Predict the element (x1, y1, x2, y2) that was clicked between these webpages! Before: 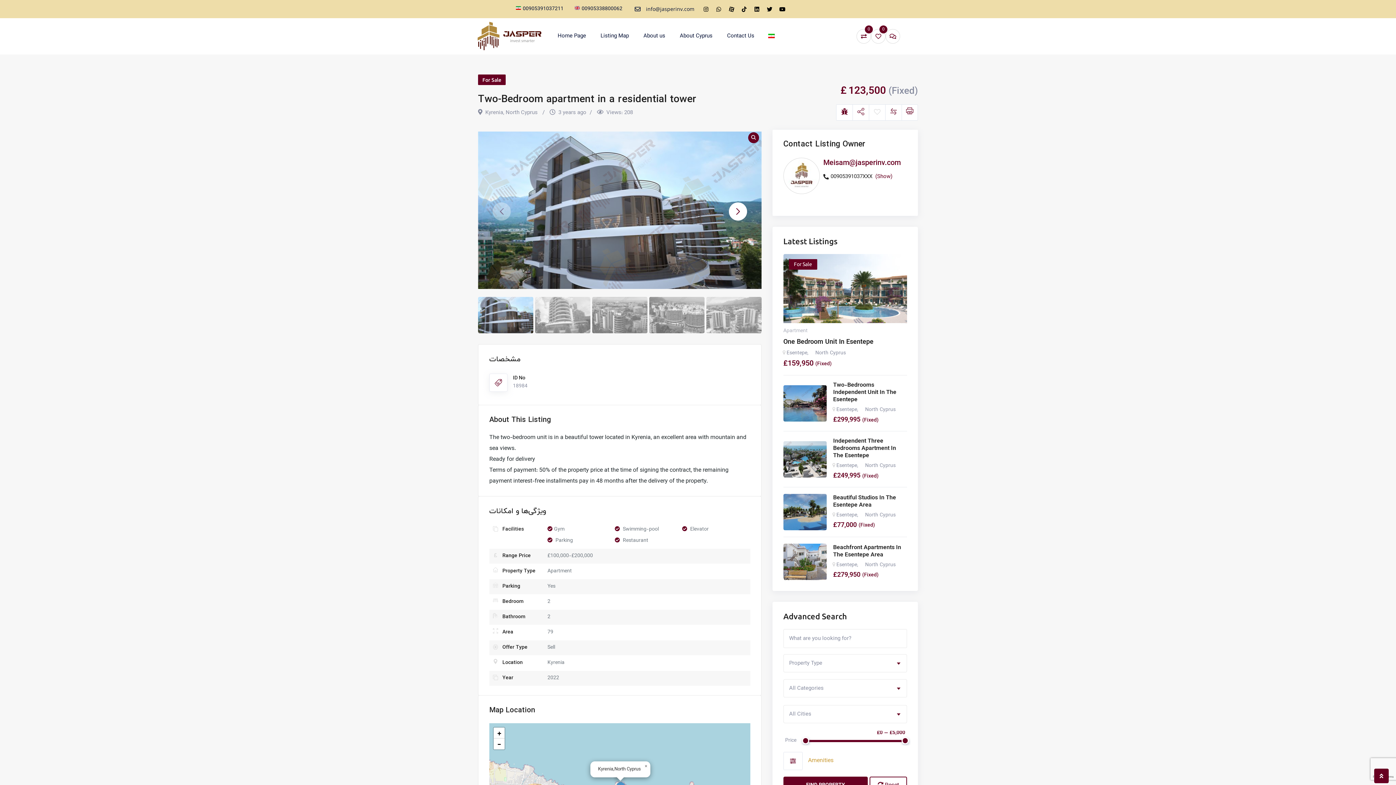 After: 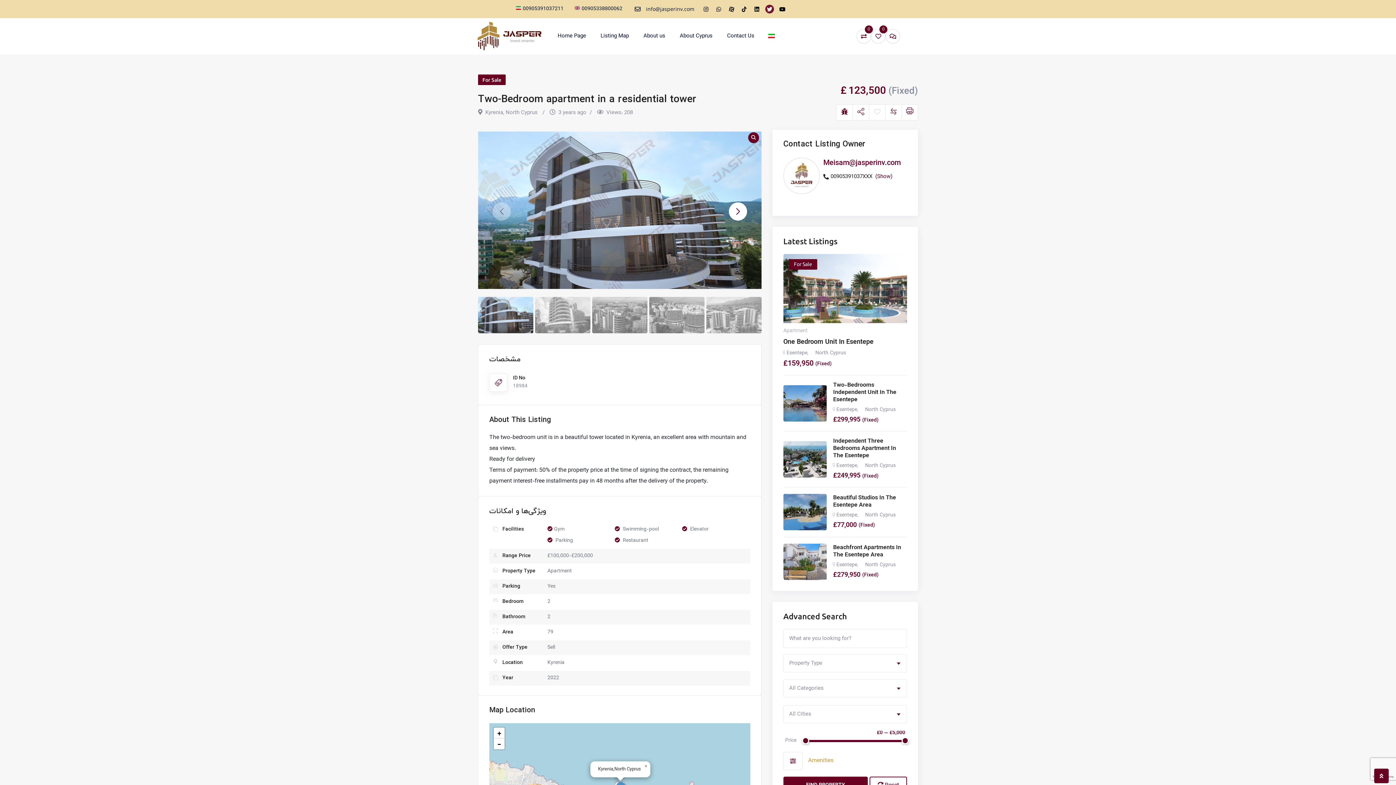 Action: label: Twitter bbox: (765, 4, 774, 13)